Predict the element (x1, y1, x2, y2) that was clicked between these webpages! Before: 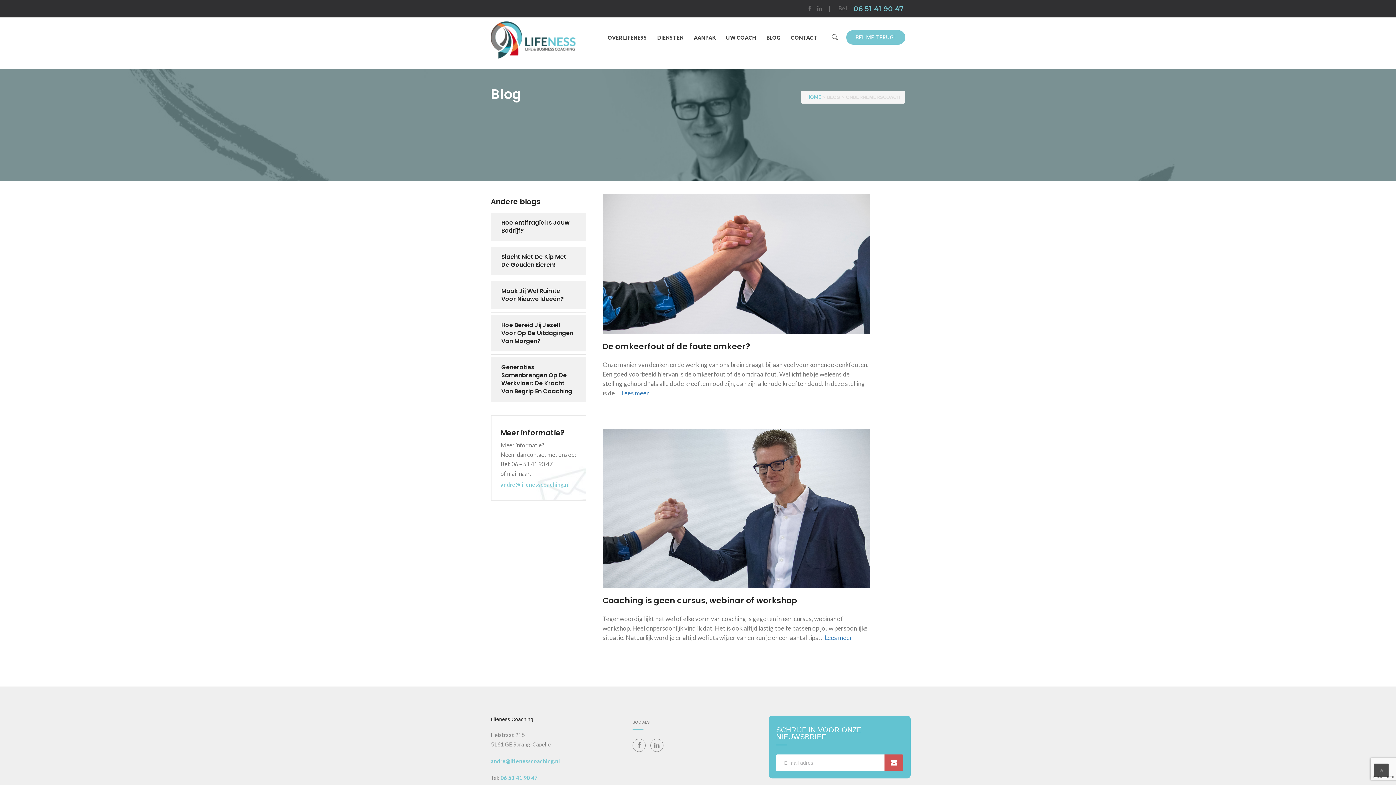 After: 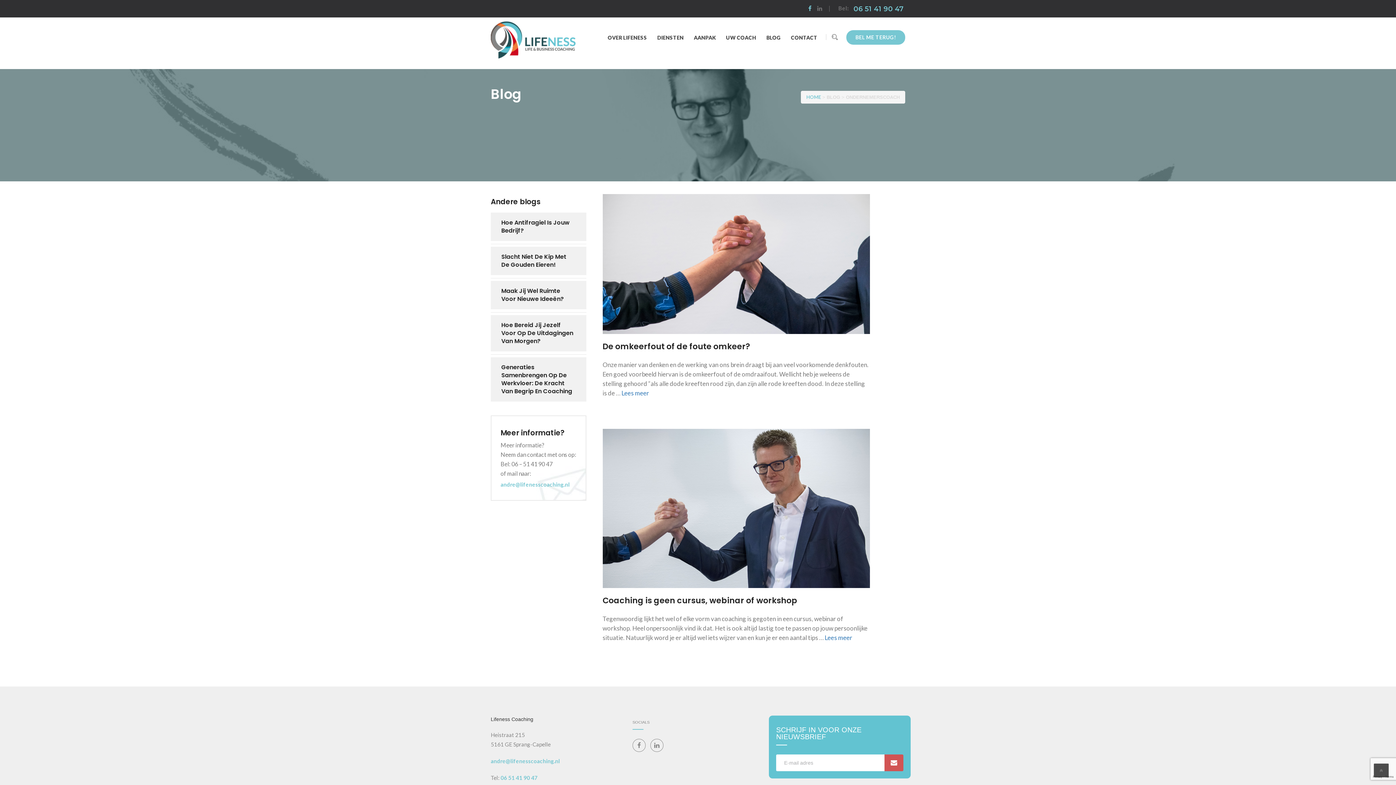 Action: bbox: (808, 5, 811, 12)